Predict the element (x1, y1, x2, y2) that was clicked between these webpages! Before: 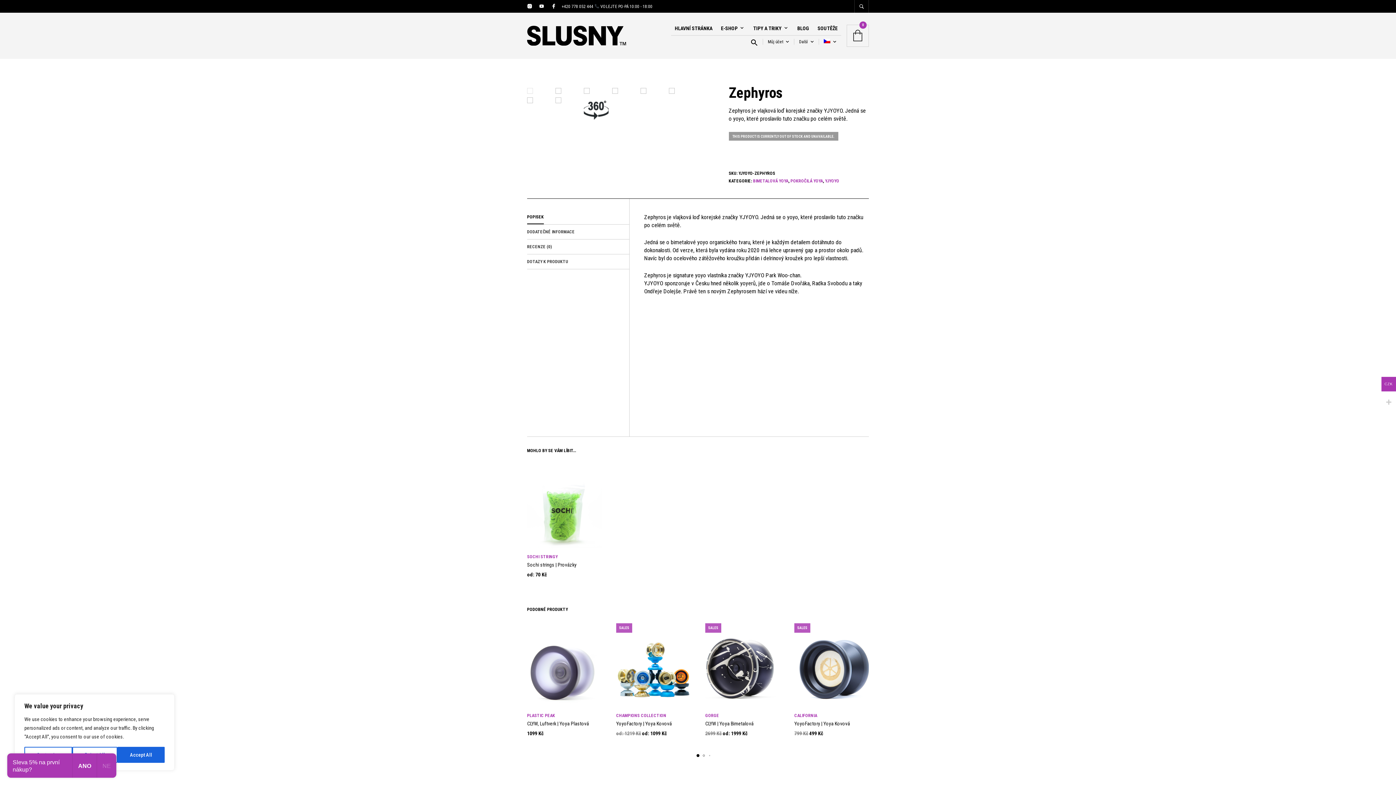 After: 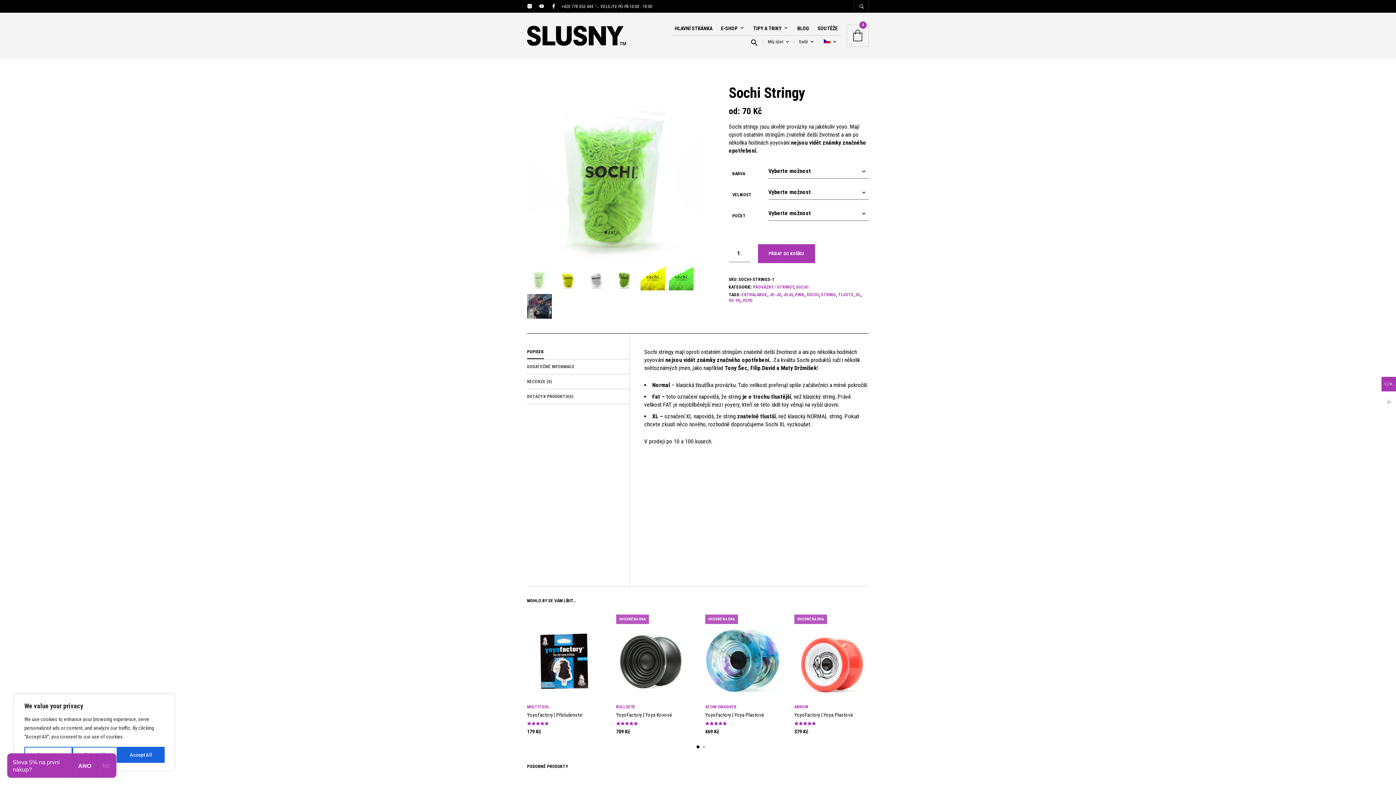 Action: bbox: (527, 554, 557, 559) label: SOCHI STRINGY